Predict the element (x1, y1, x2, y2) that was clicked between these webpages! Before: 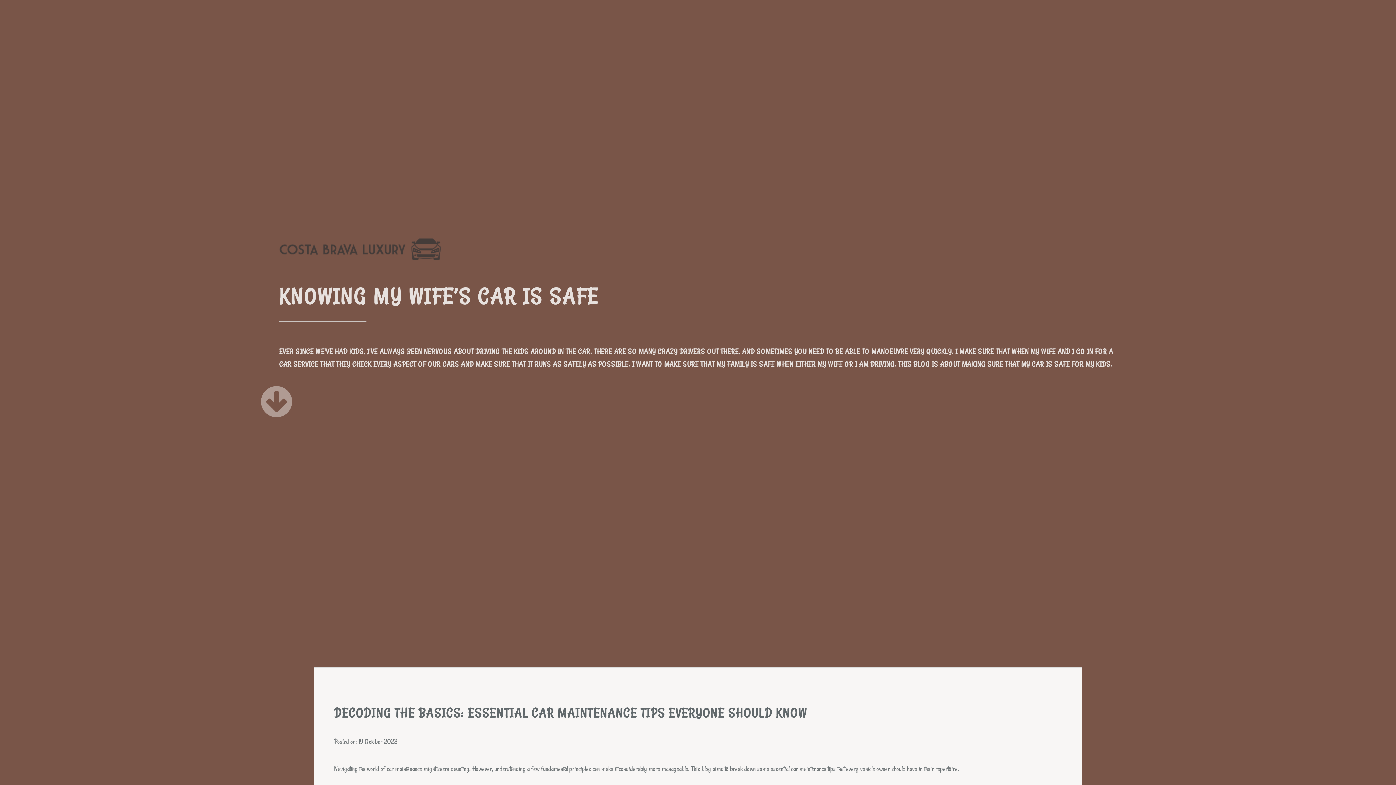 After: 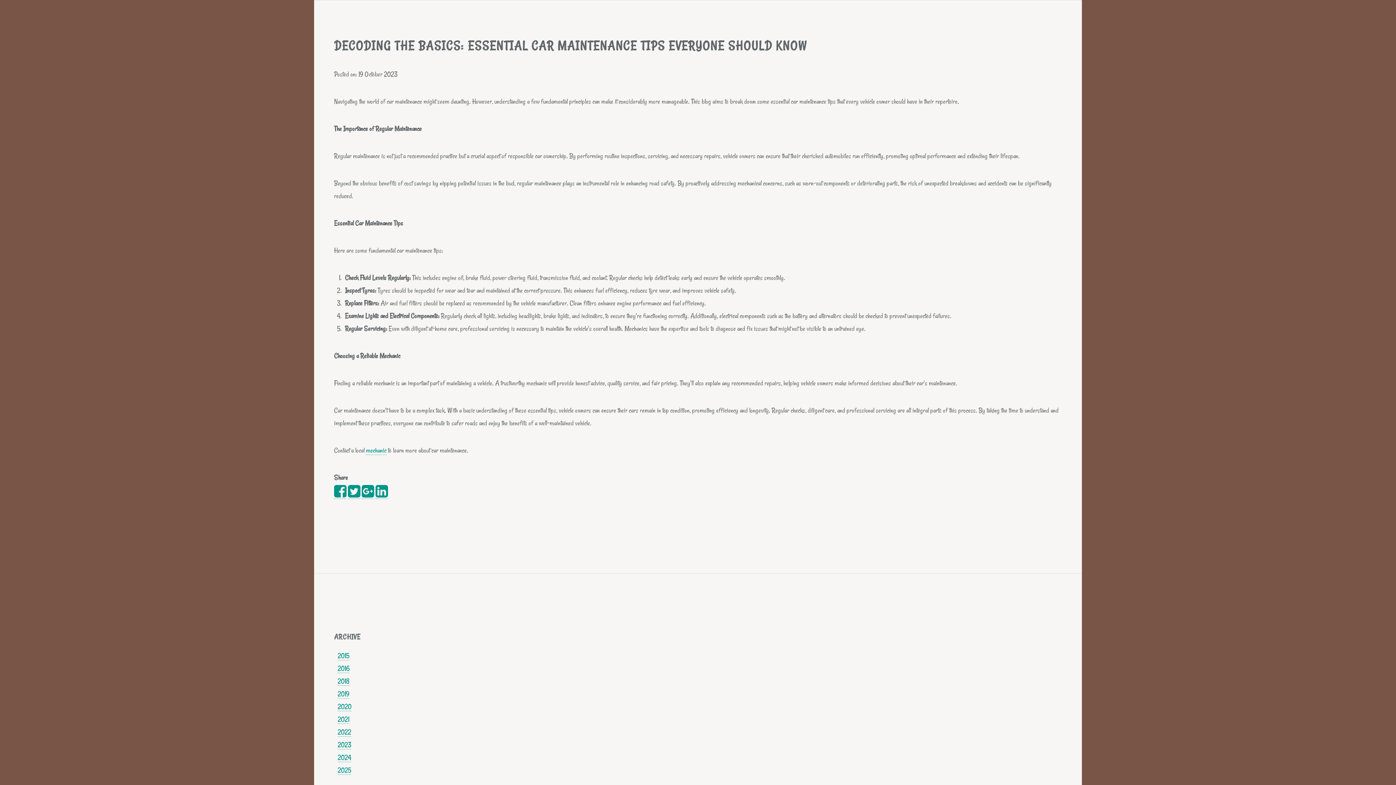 Action: bbox: (279, 408, 292, 417)